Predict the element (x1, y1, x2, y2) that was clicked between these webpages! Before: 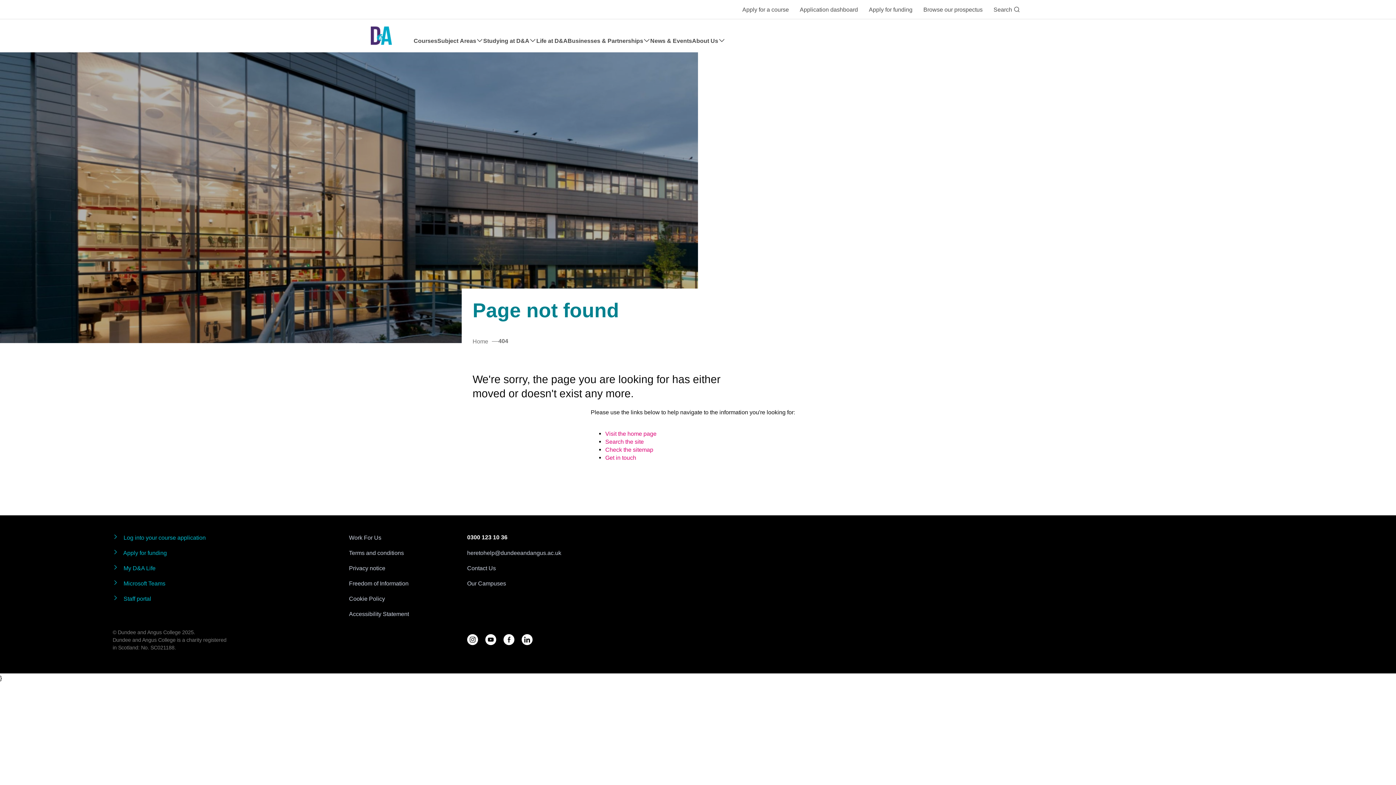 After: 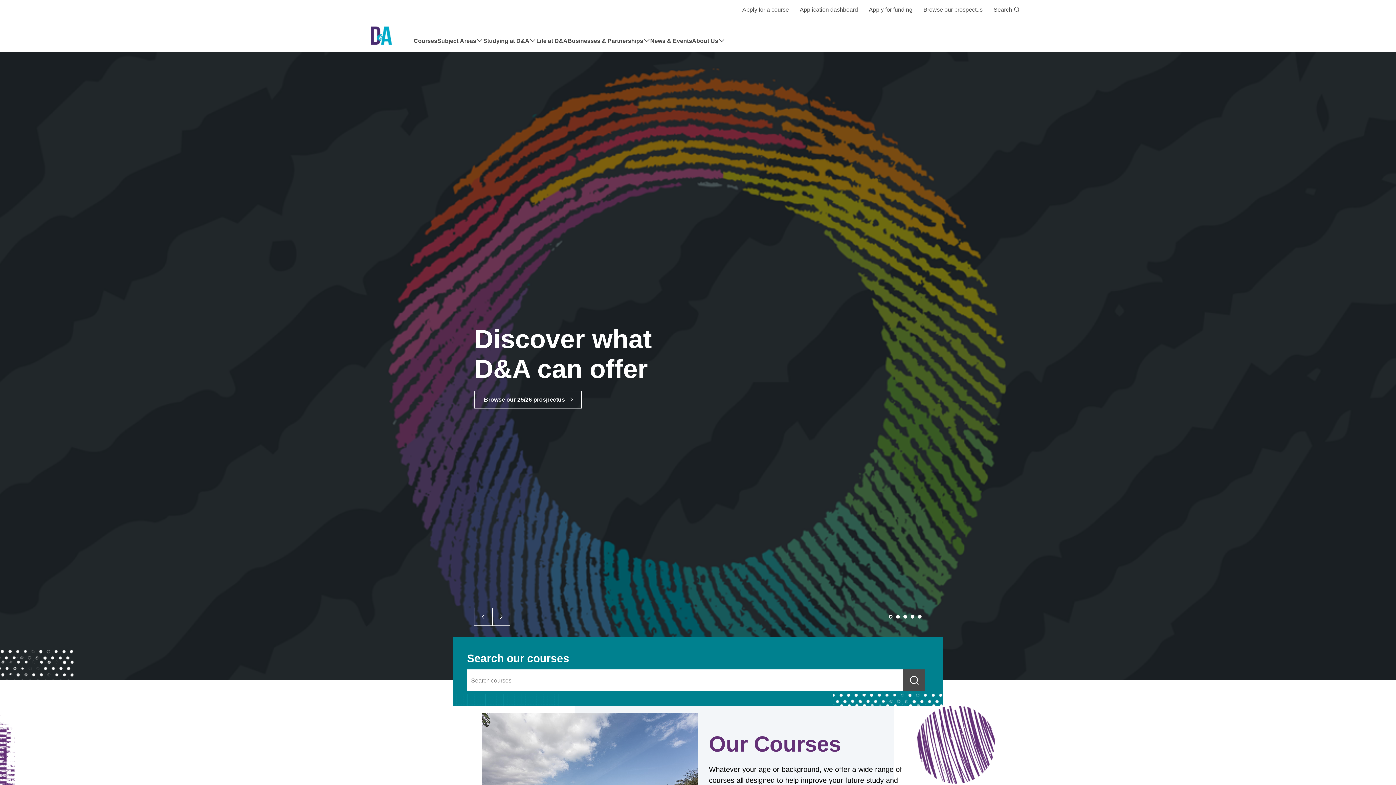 Action: bbox: (605, 430, 656, 437) label: Visit the home page